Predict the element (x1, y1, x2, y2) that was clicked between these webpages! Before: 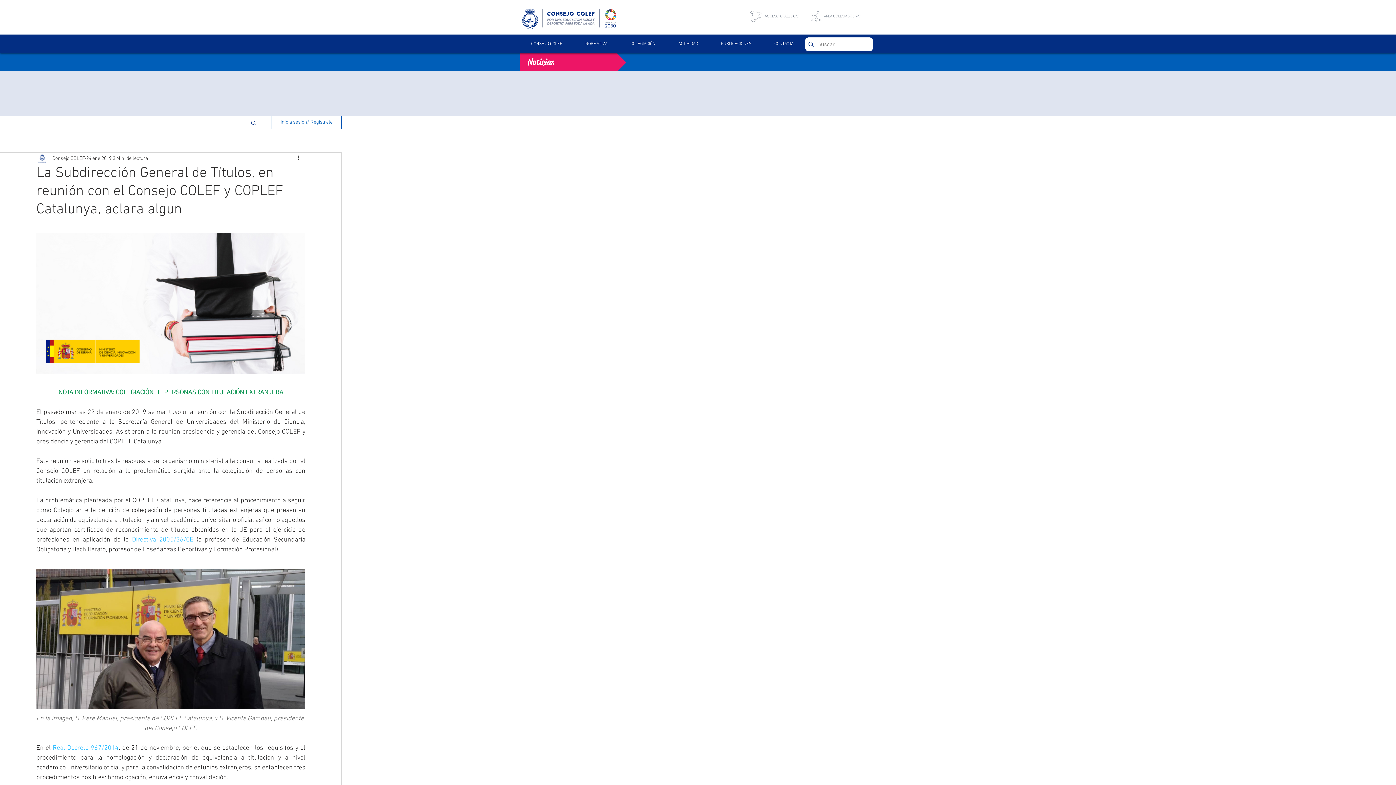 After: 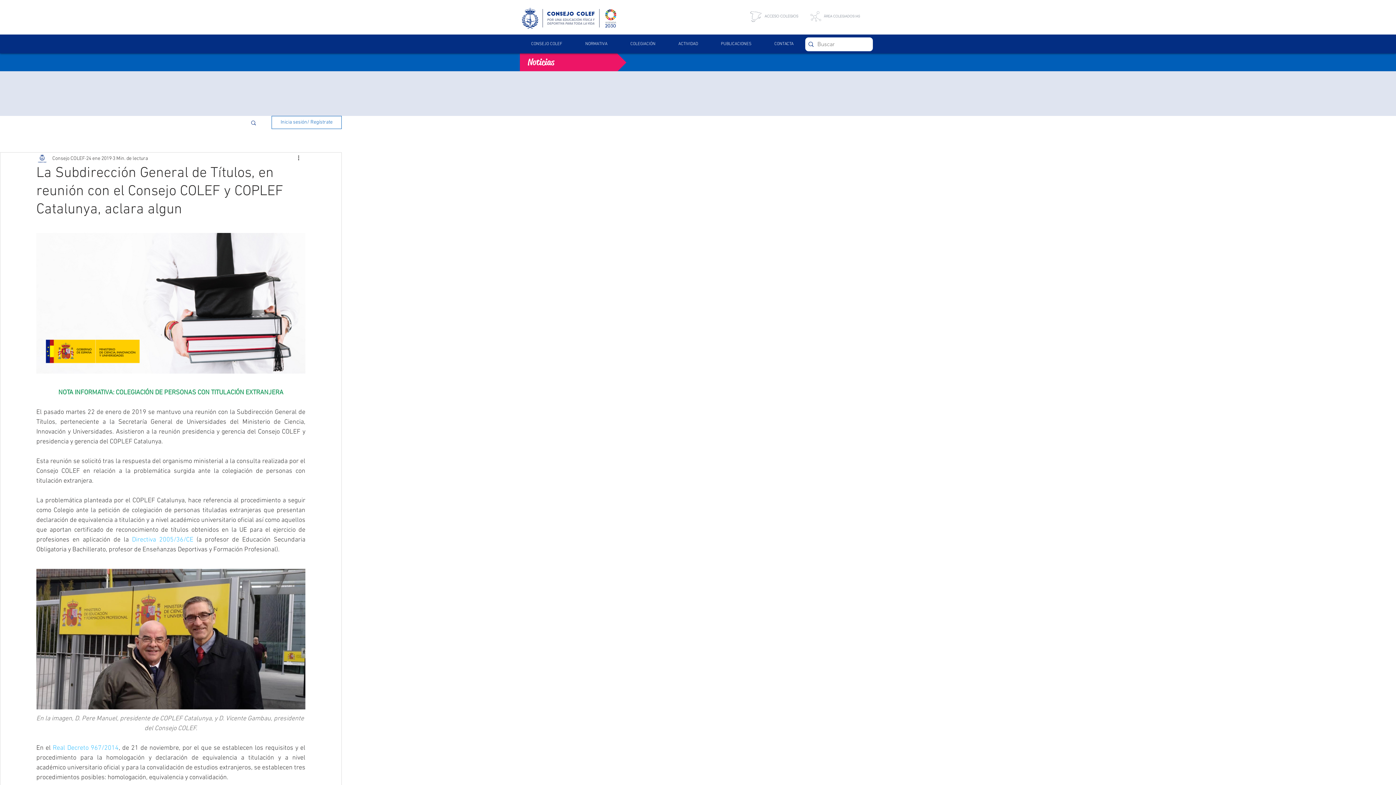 Action: bbox: (132, 536, 193, 543) label: Directiva 2005/36/CE